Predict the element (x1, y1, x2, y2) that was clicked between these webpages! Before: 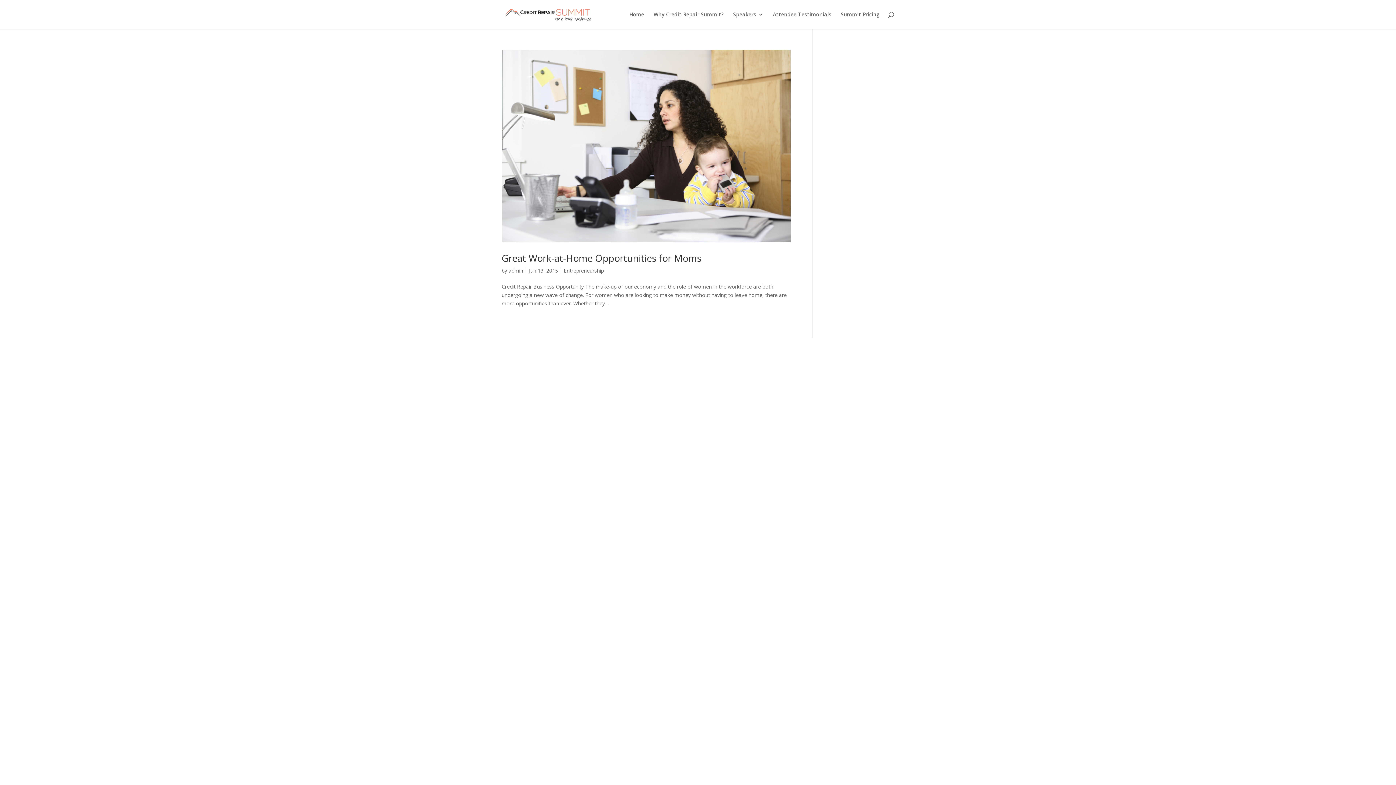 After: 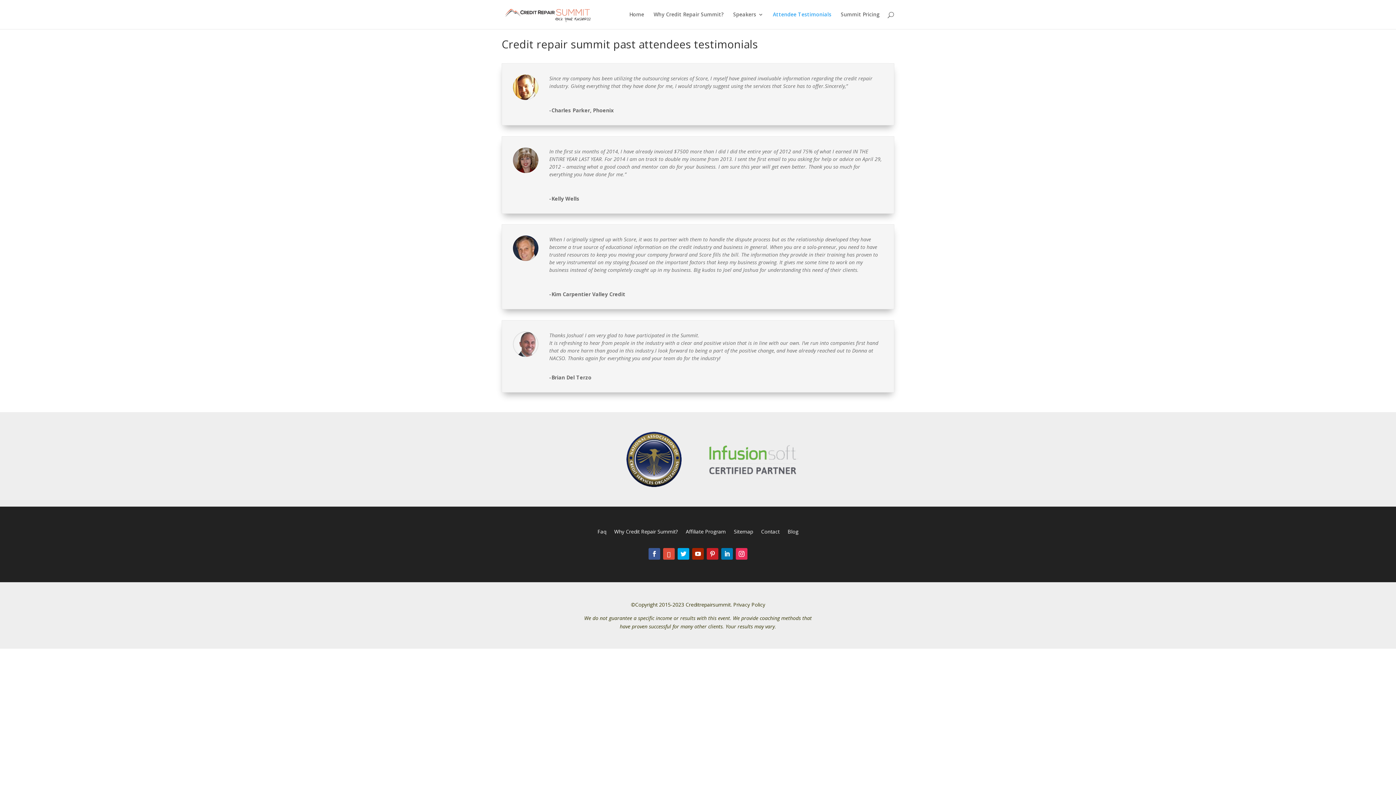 Action: bbox: (773, 12, 831, 29) label: Attendee Testimonials